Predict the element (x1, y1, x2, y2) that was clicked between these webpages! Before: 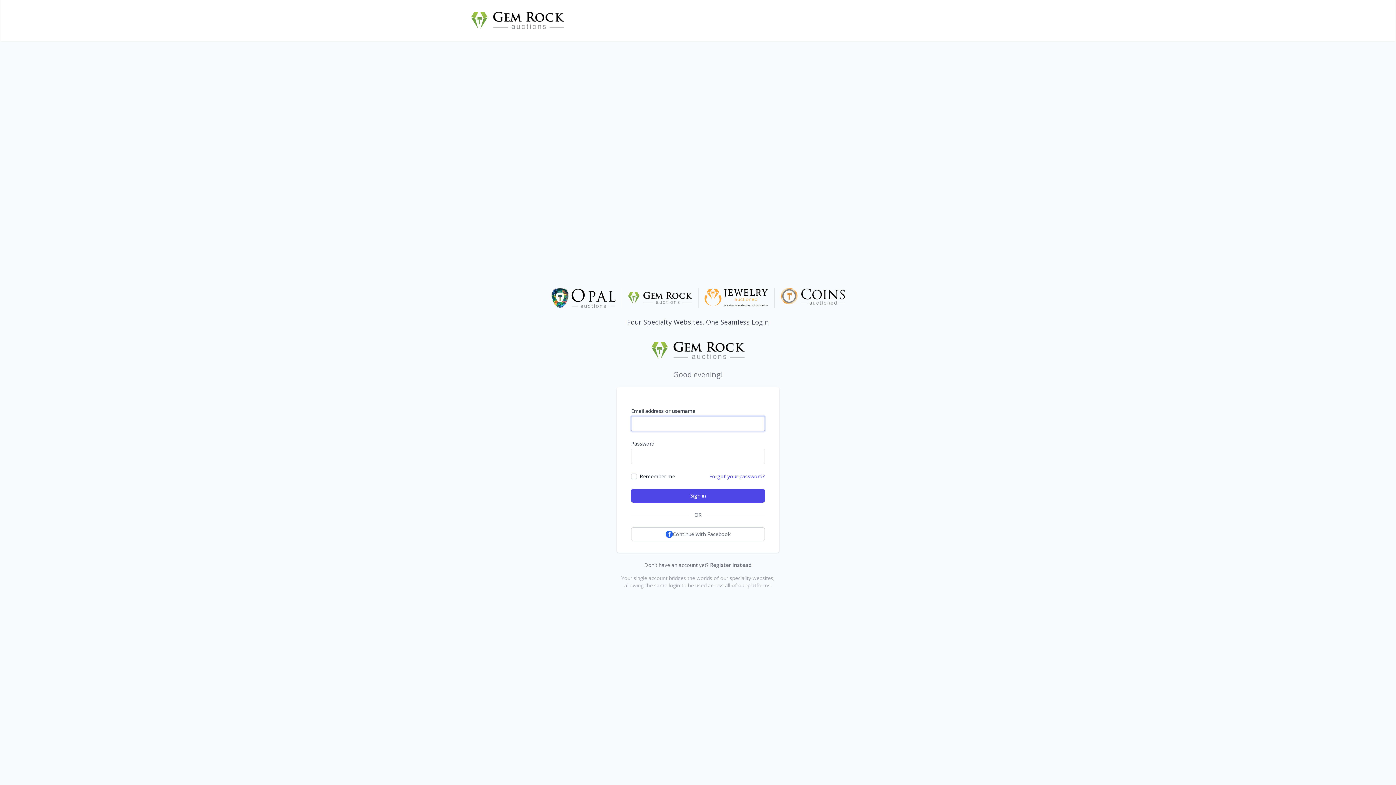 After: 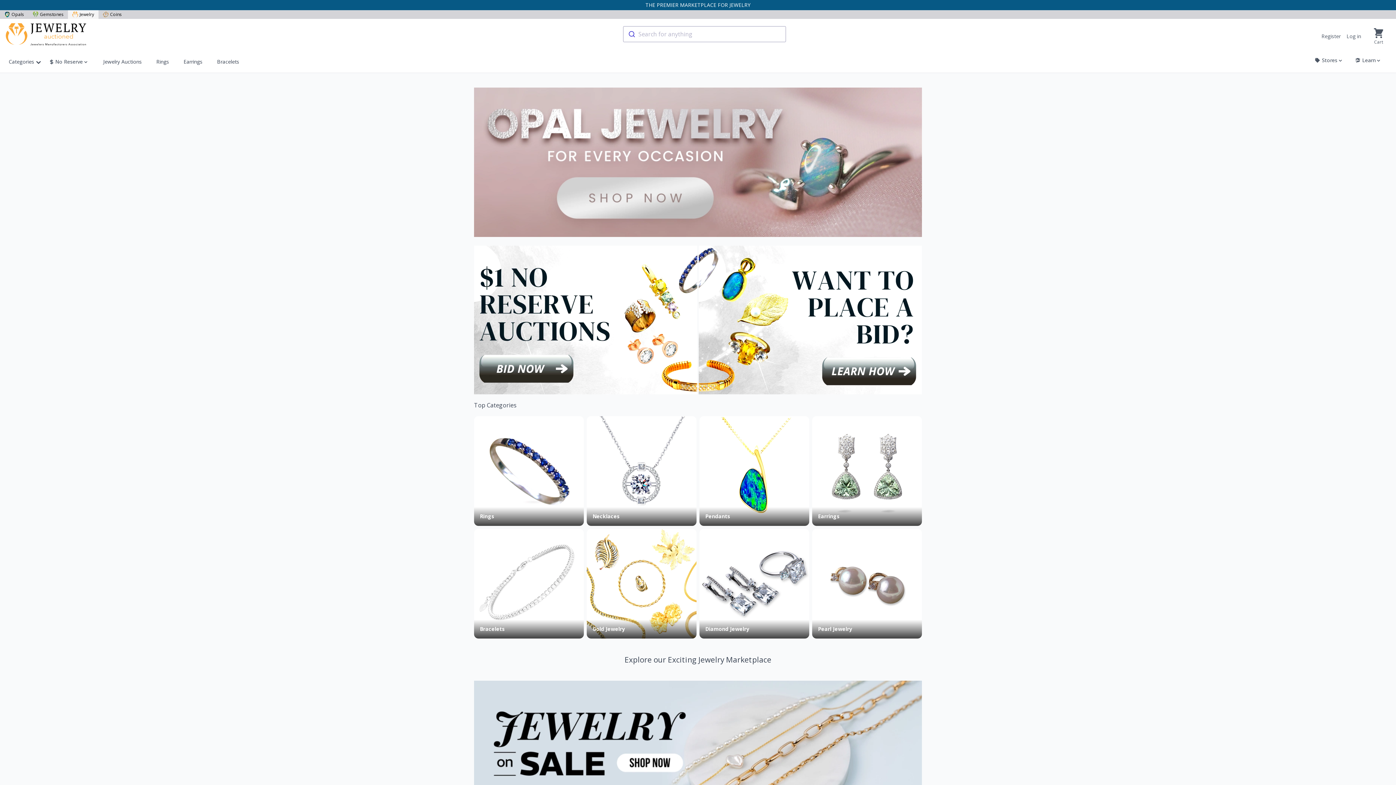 Action: bbox: (704, 287, 768, 308)